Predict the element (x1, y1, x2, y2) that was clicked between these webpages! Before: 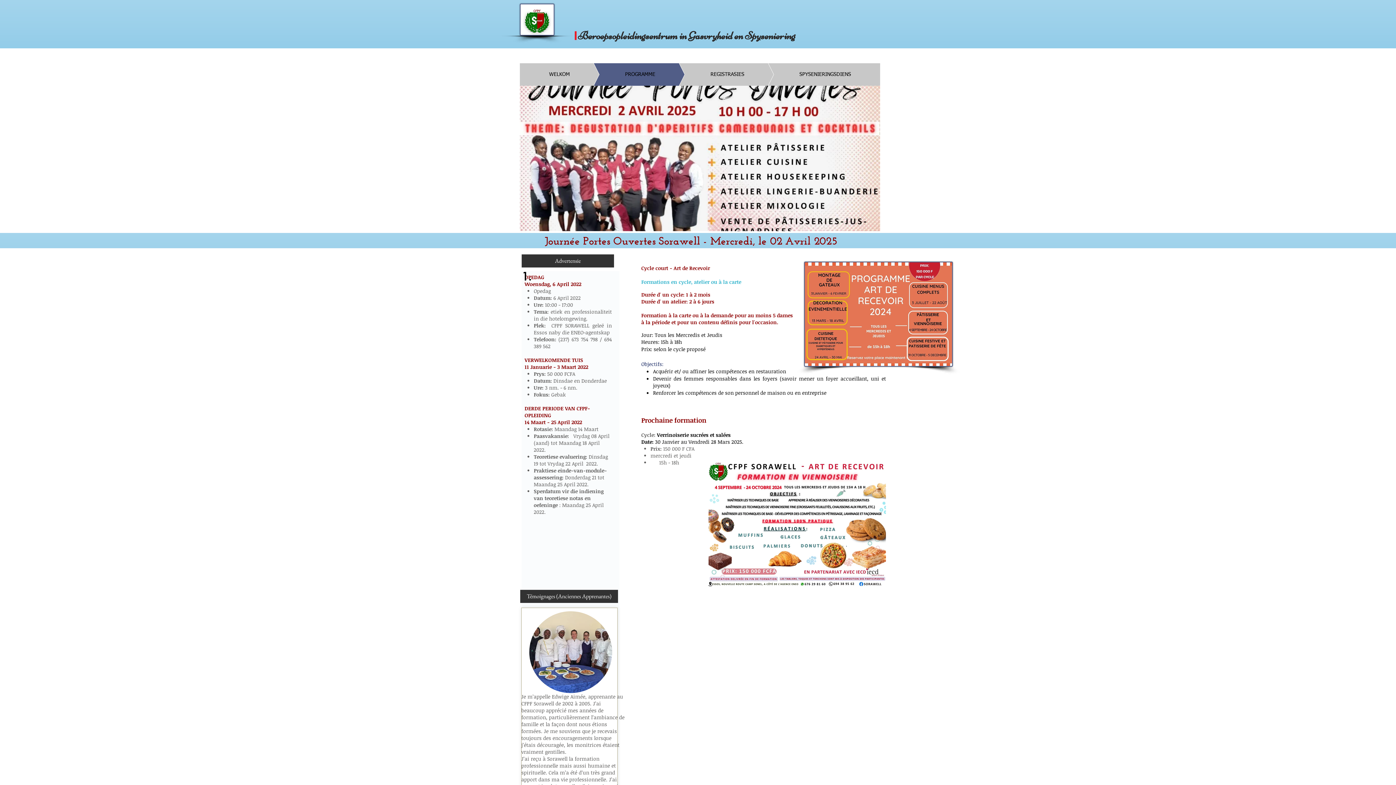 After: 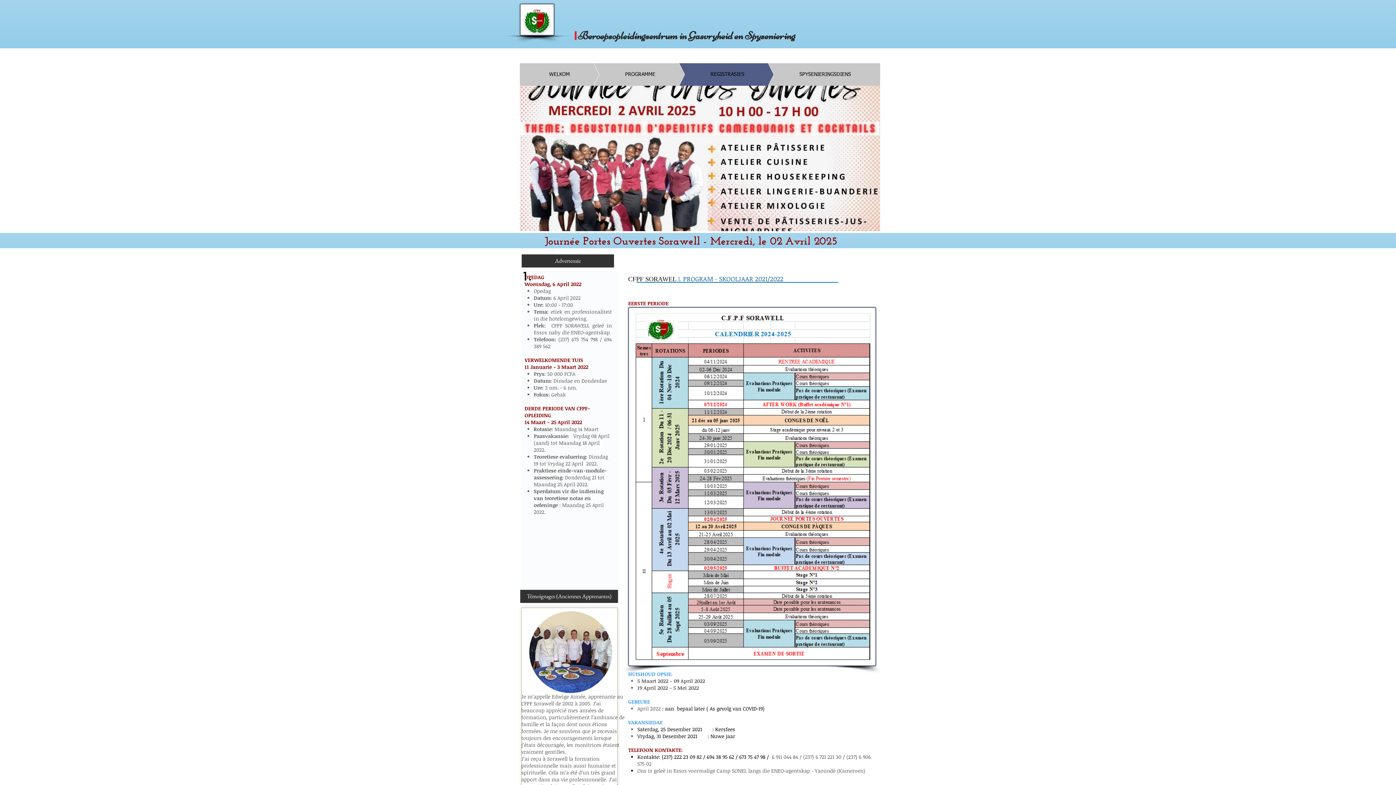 Action: label: Advertensie bbox: (521, 254, 614, 267)